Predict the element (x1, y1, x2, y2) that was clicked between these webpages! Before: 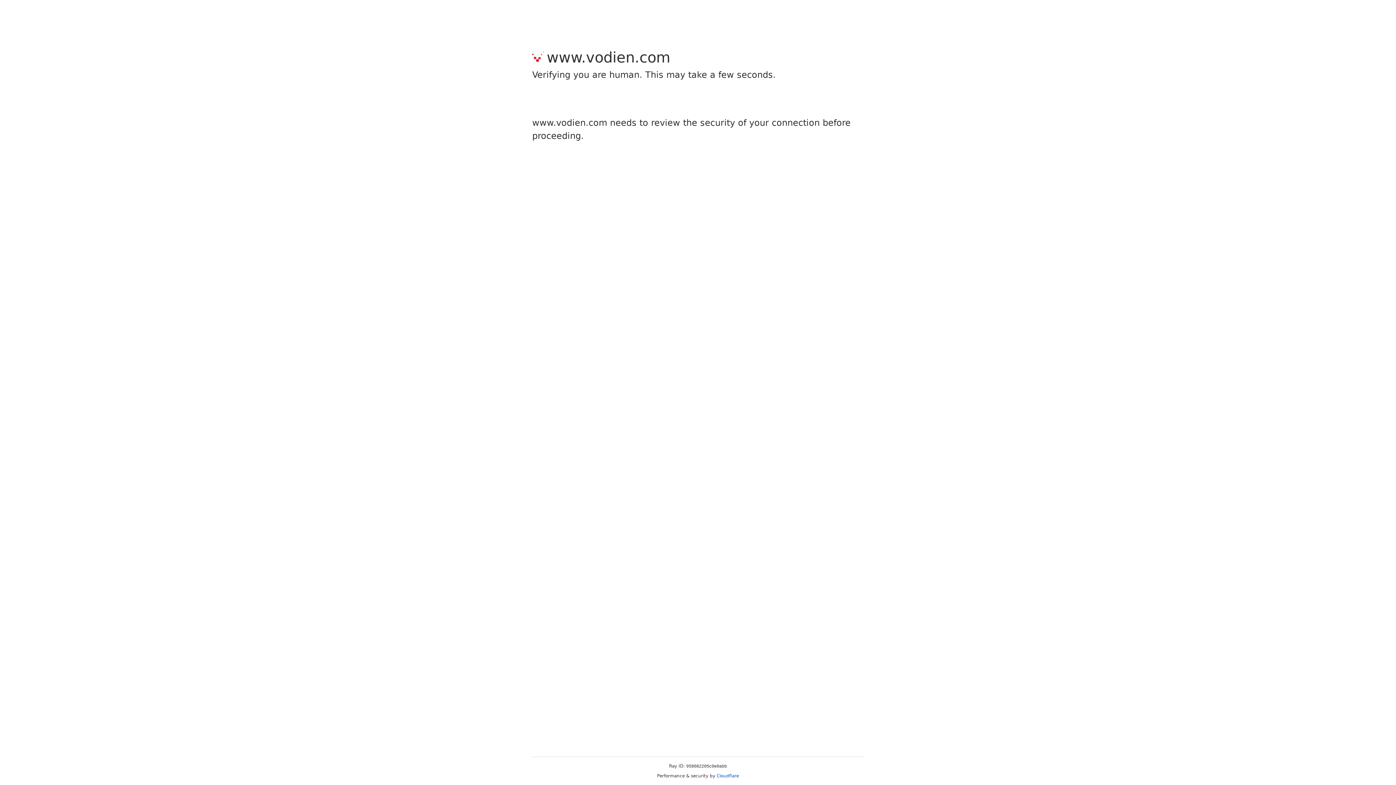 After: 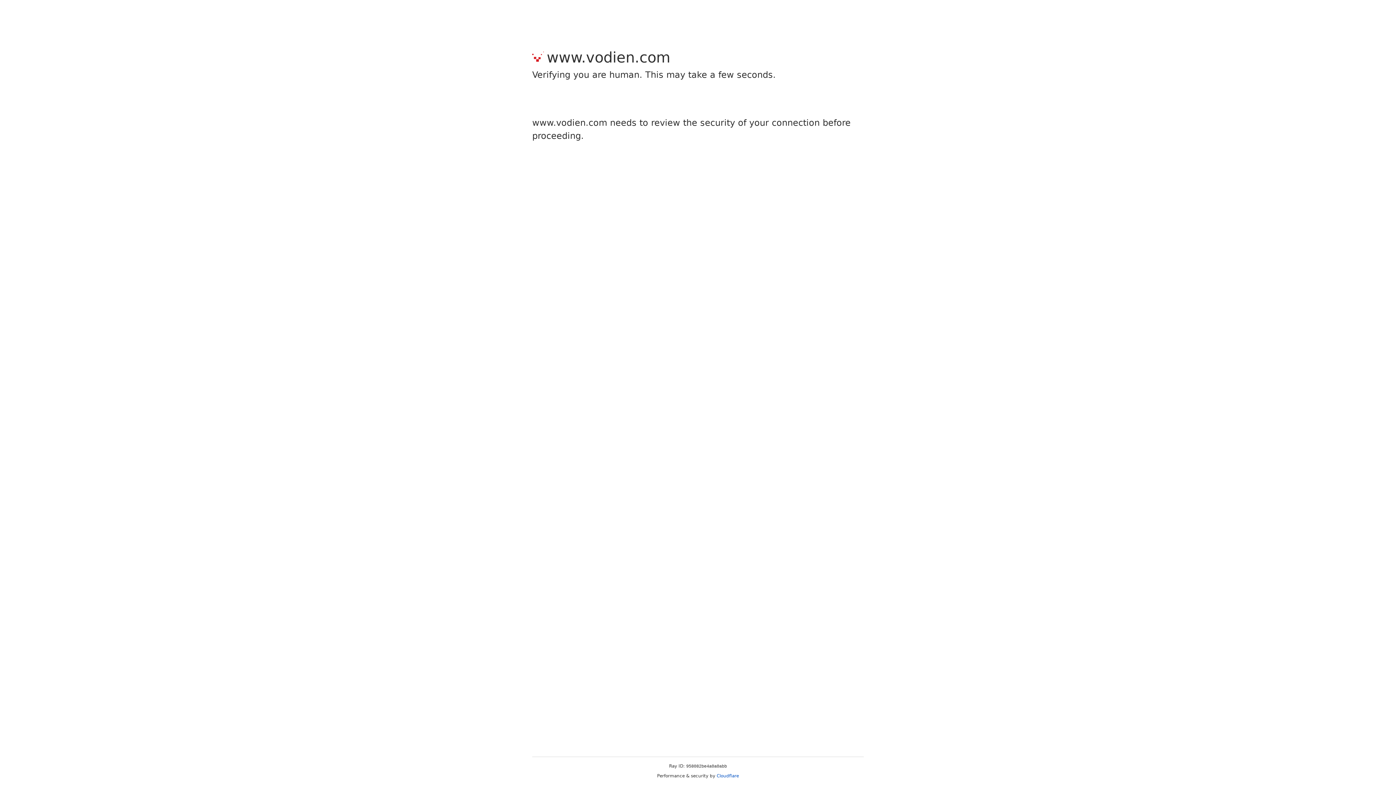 Action: bbox: (716, 773, 739, 778) label: Cloudflare